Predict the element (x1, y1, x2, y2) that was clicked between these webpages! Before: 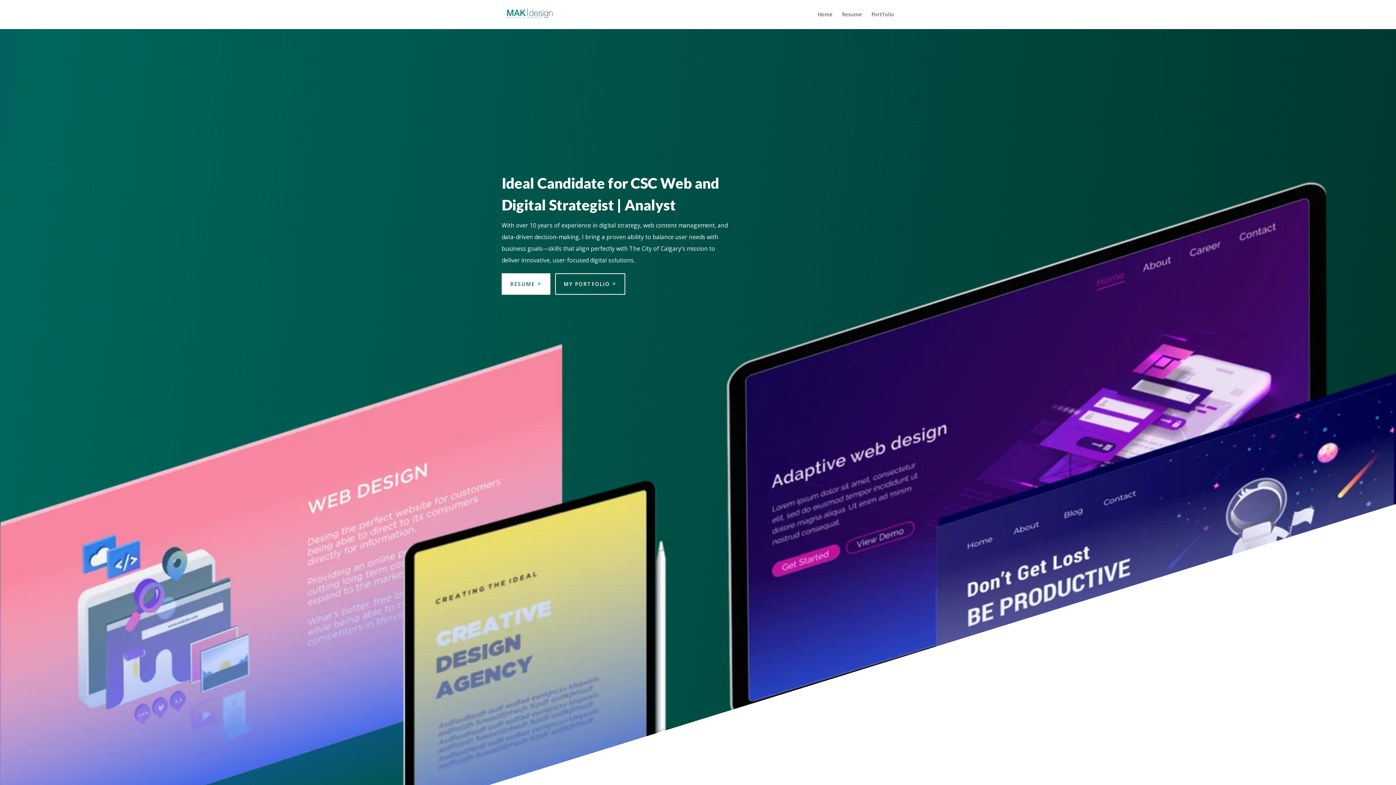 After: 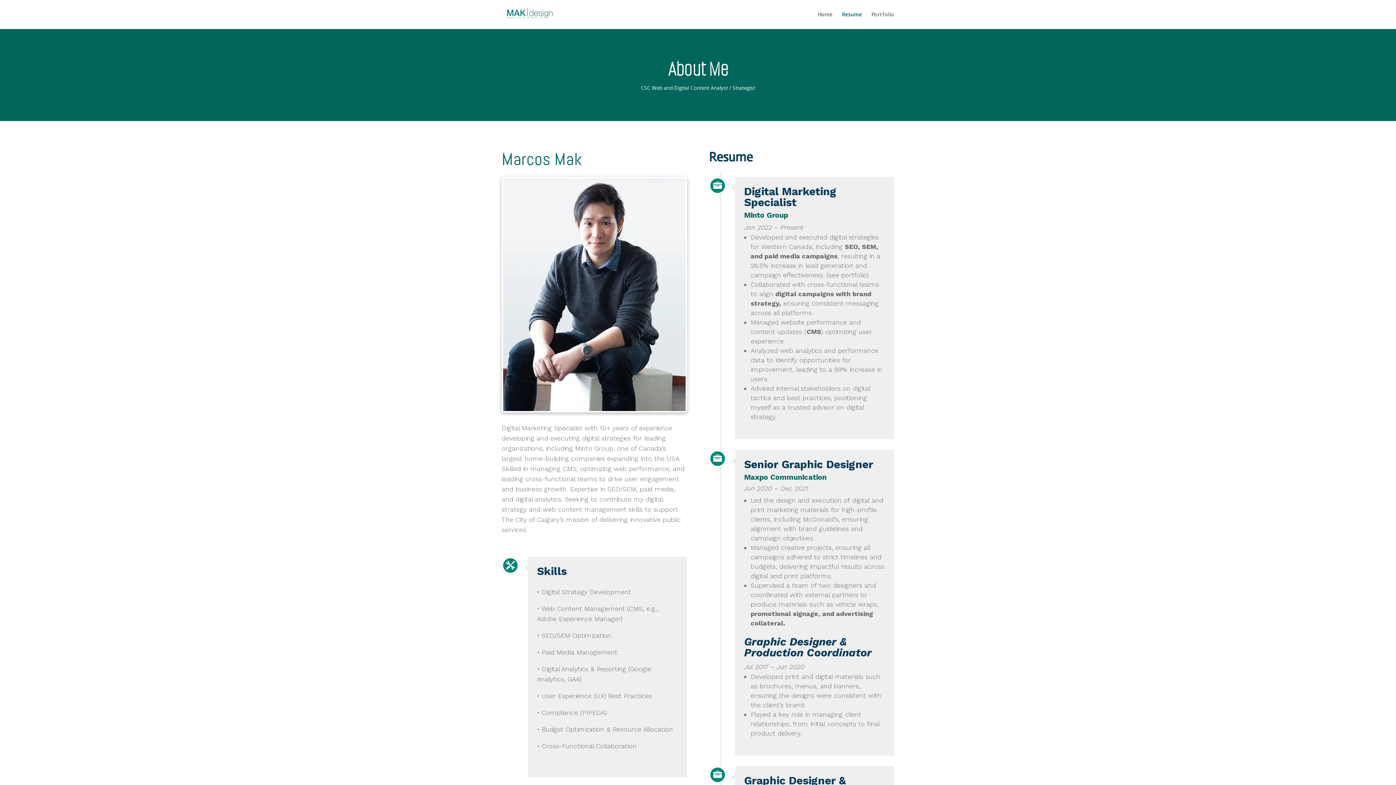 Action: label: Resume bbox: (842, 12, 862, 29)